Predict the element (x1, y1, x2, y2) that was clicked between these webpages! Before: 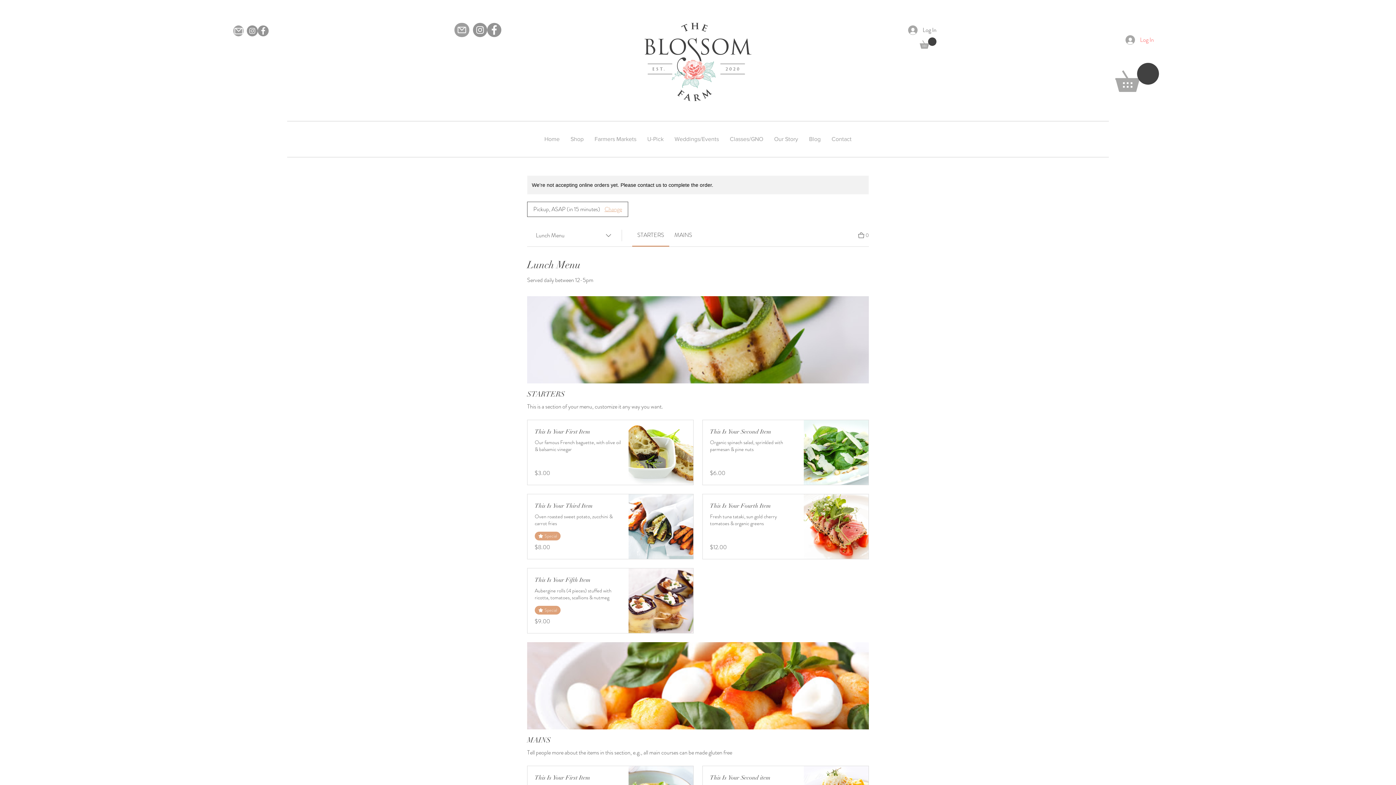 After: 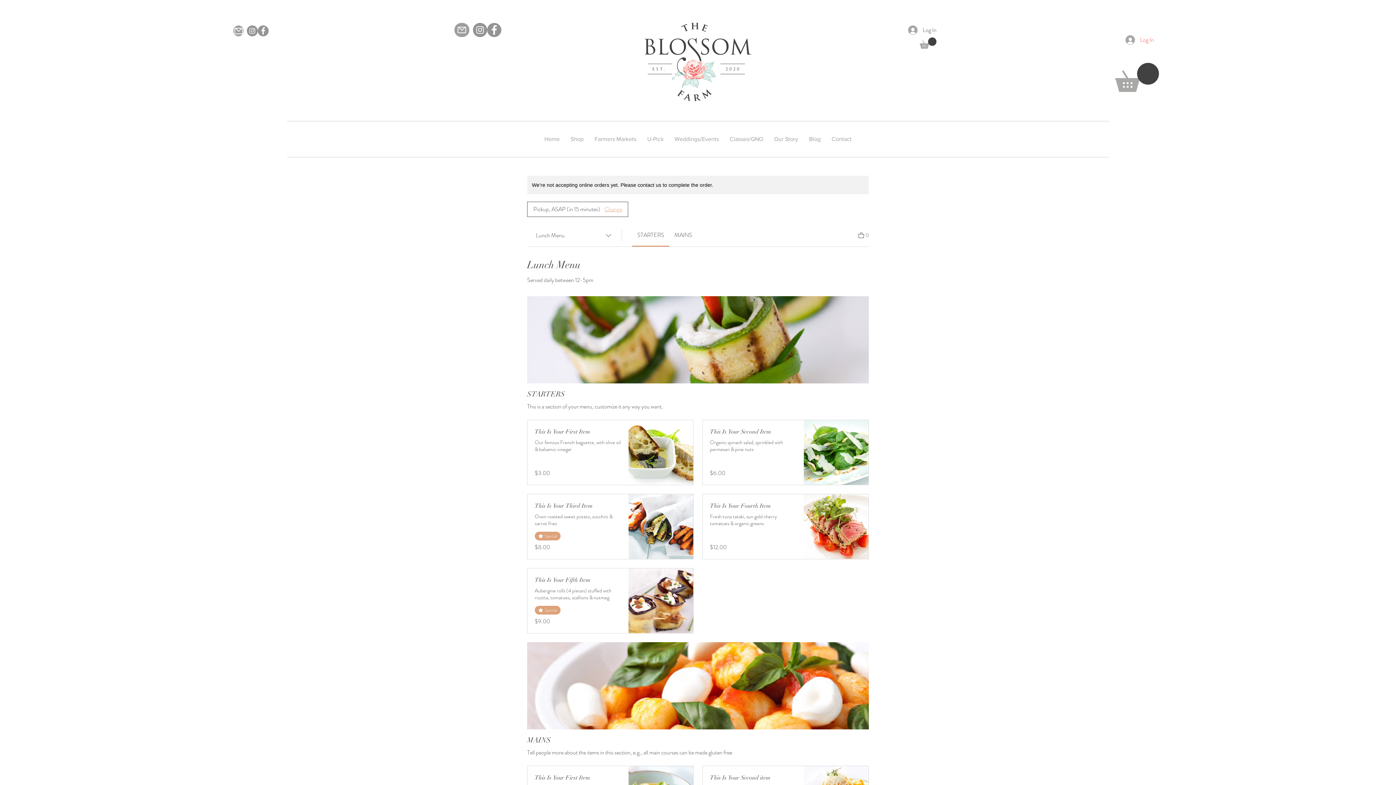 Action: bbox: (487, 22, 501, 37) label: Facebook